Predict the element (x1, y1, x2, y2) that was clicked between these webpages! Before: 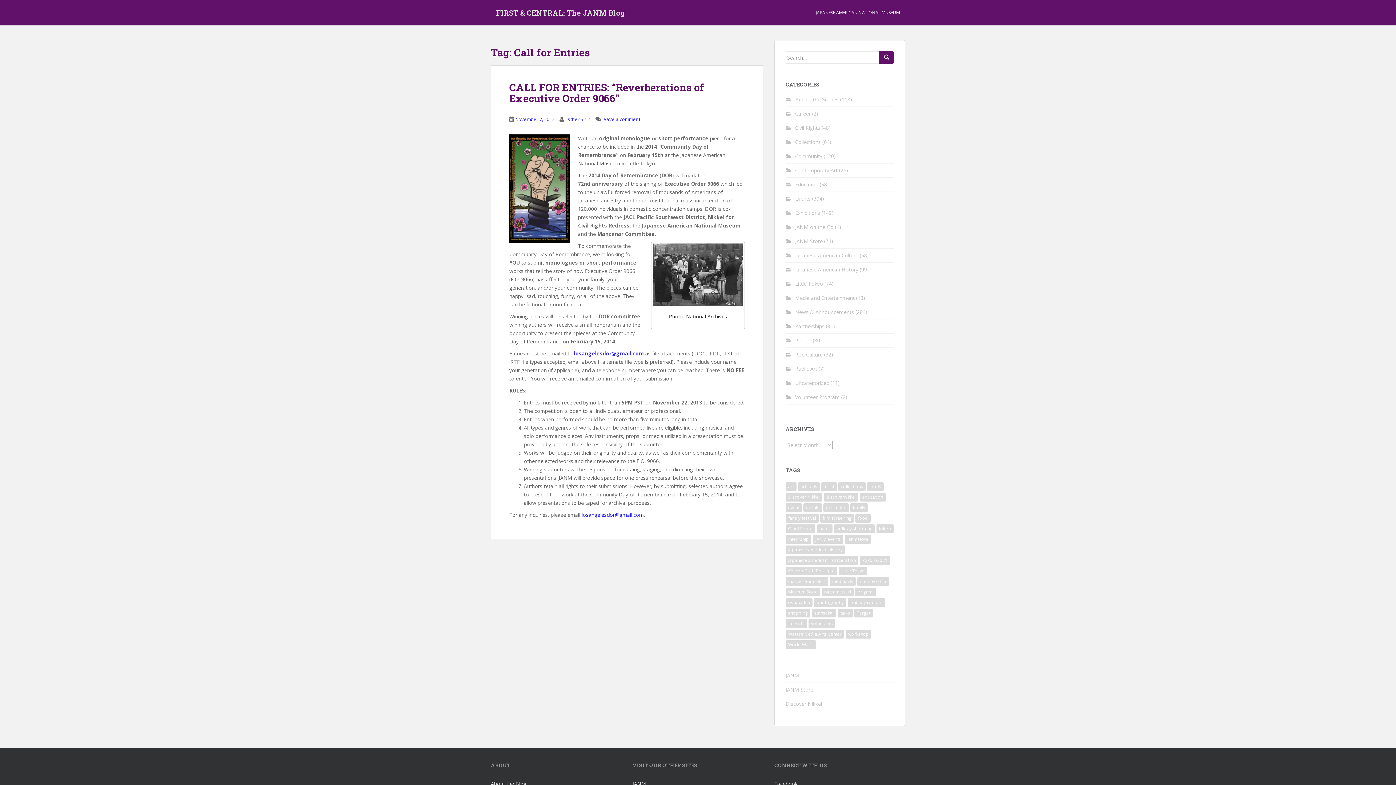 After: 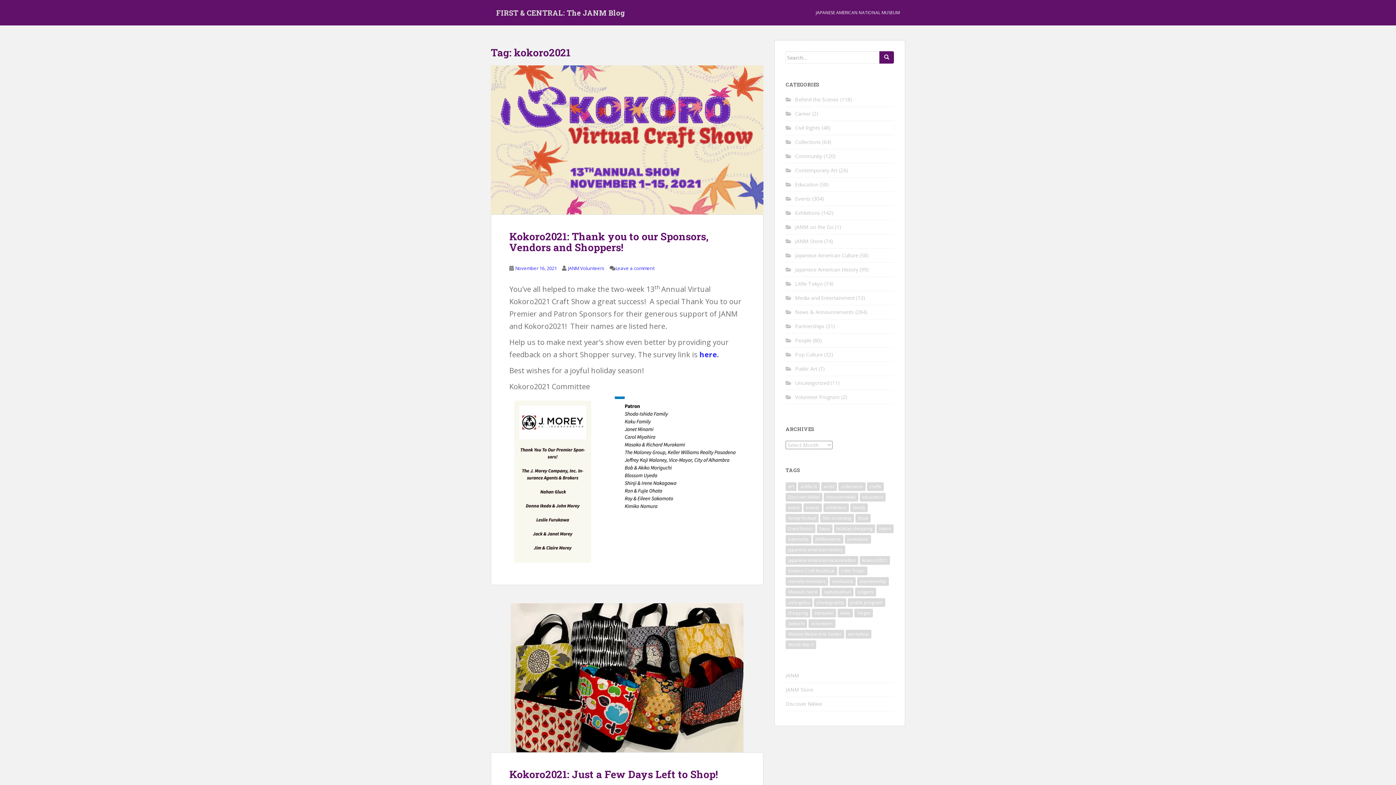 Action: bbox: (860, 556, 890, 565) label: kokoro2021 (14 items)